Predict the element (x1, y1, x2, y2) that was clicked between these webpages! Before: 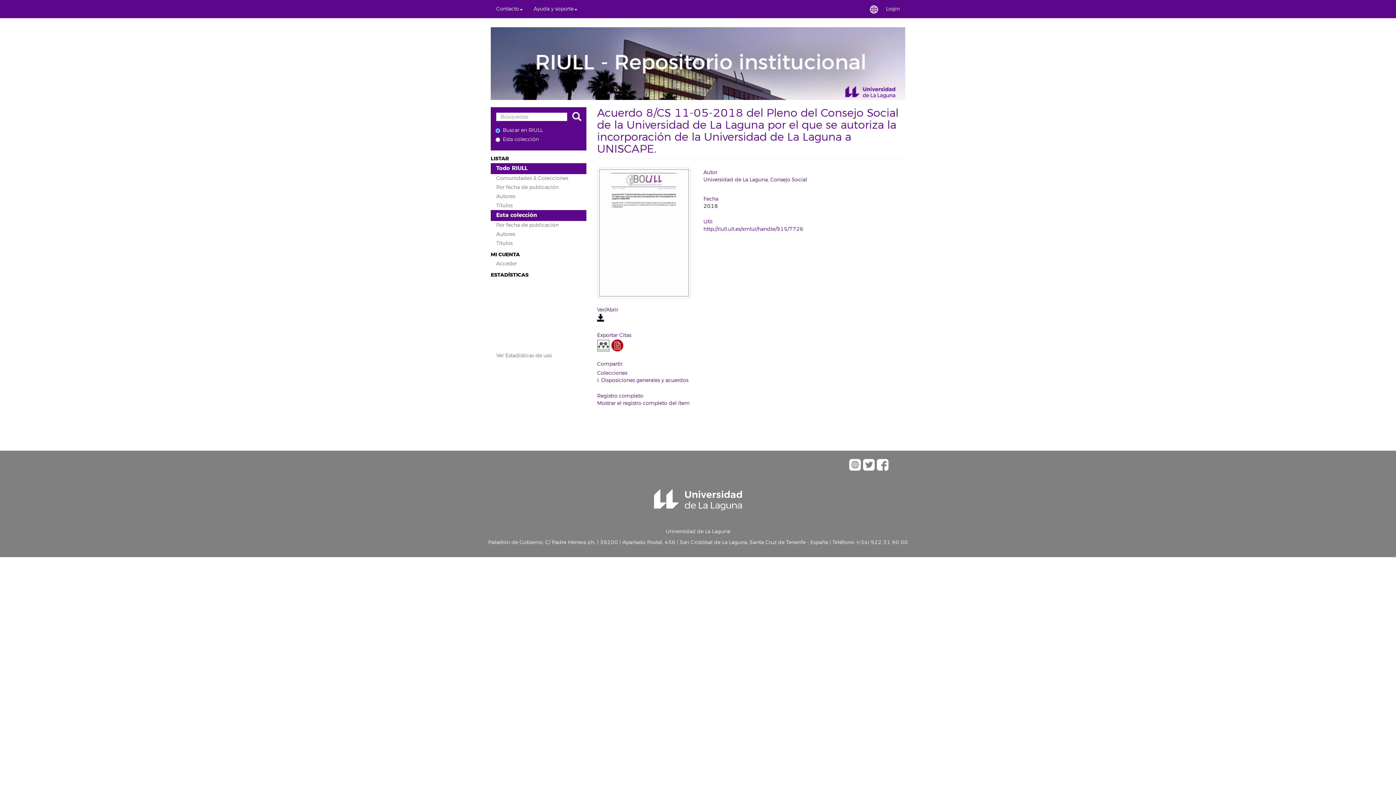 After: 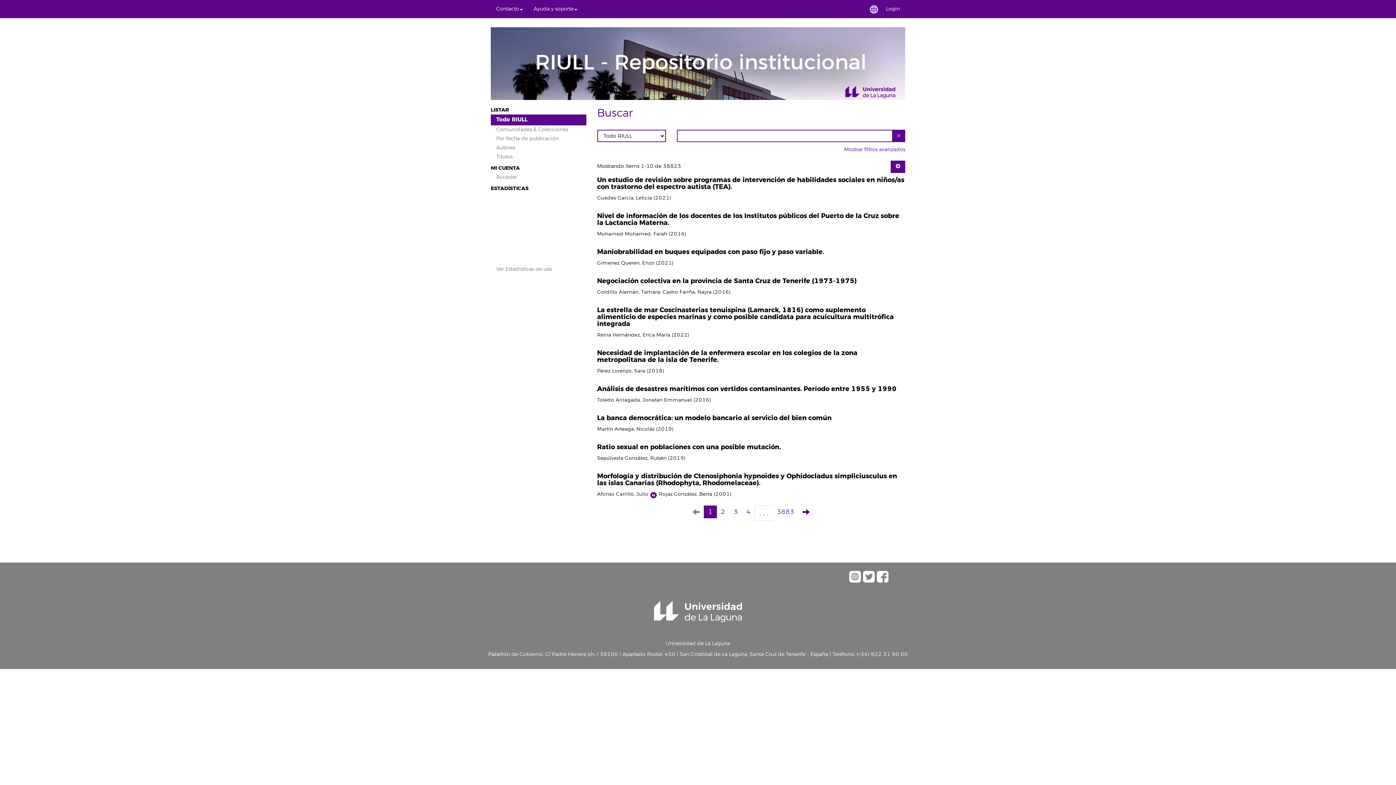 Action: bbox: (567, 110, 586, 123)